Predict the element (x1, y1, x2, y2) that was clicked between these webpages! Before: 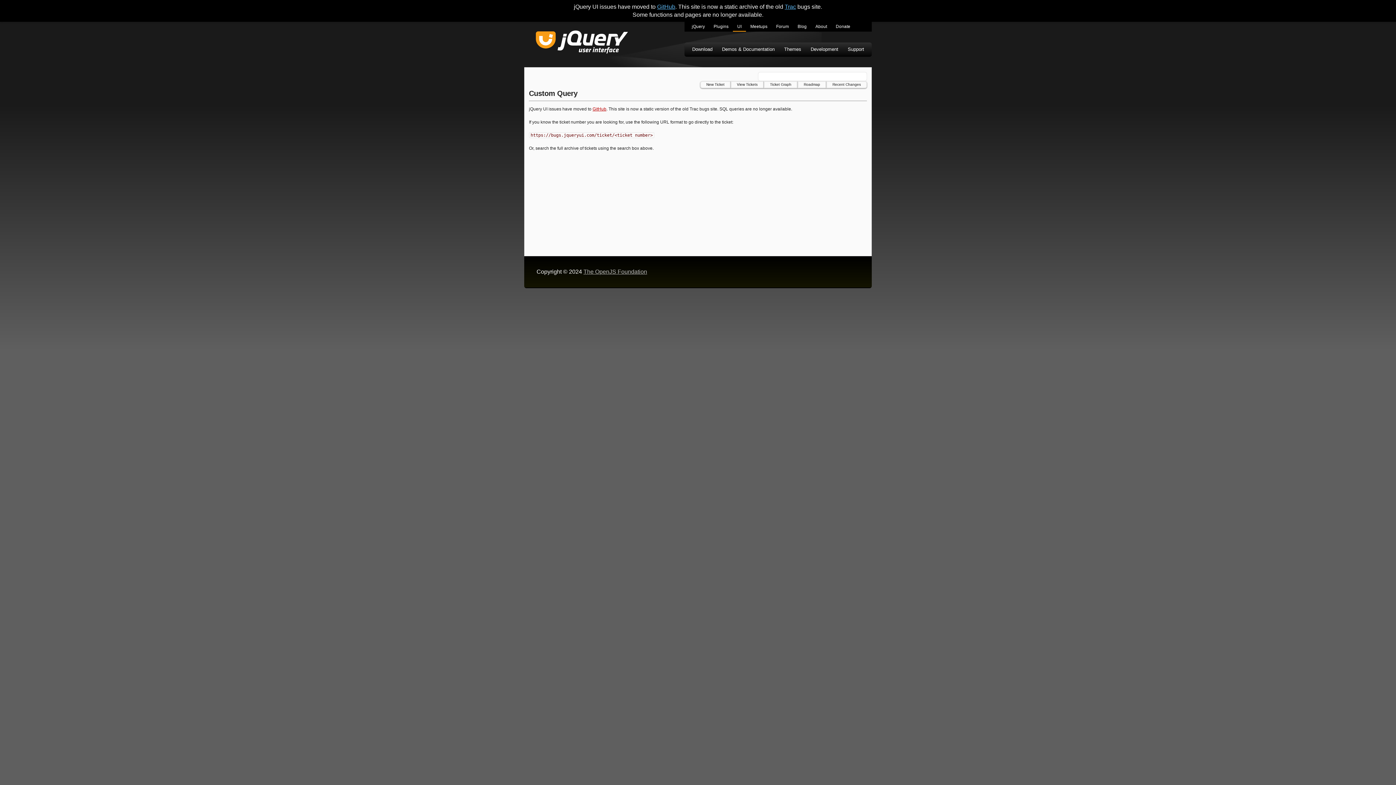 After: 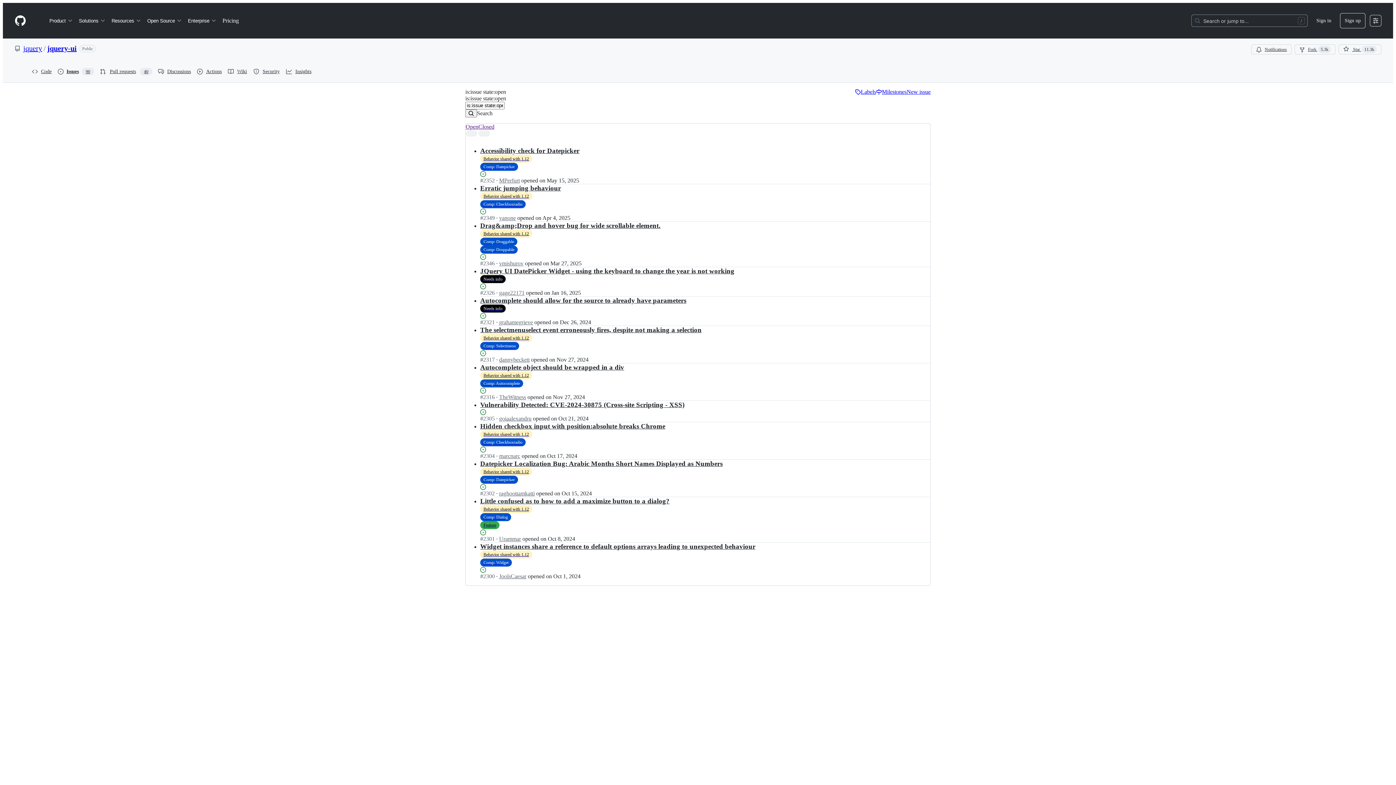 Action: label: GitHub bbox: (592, 106, 606, 111)